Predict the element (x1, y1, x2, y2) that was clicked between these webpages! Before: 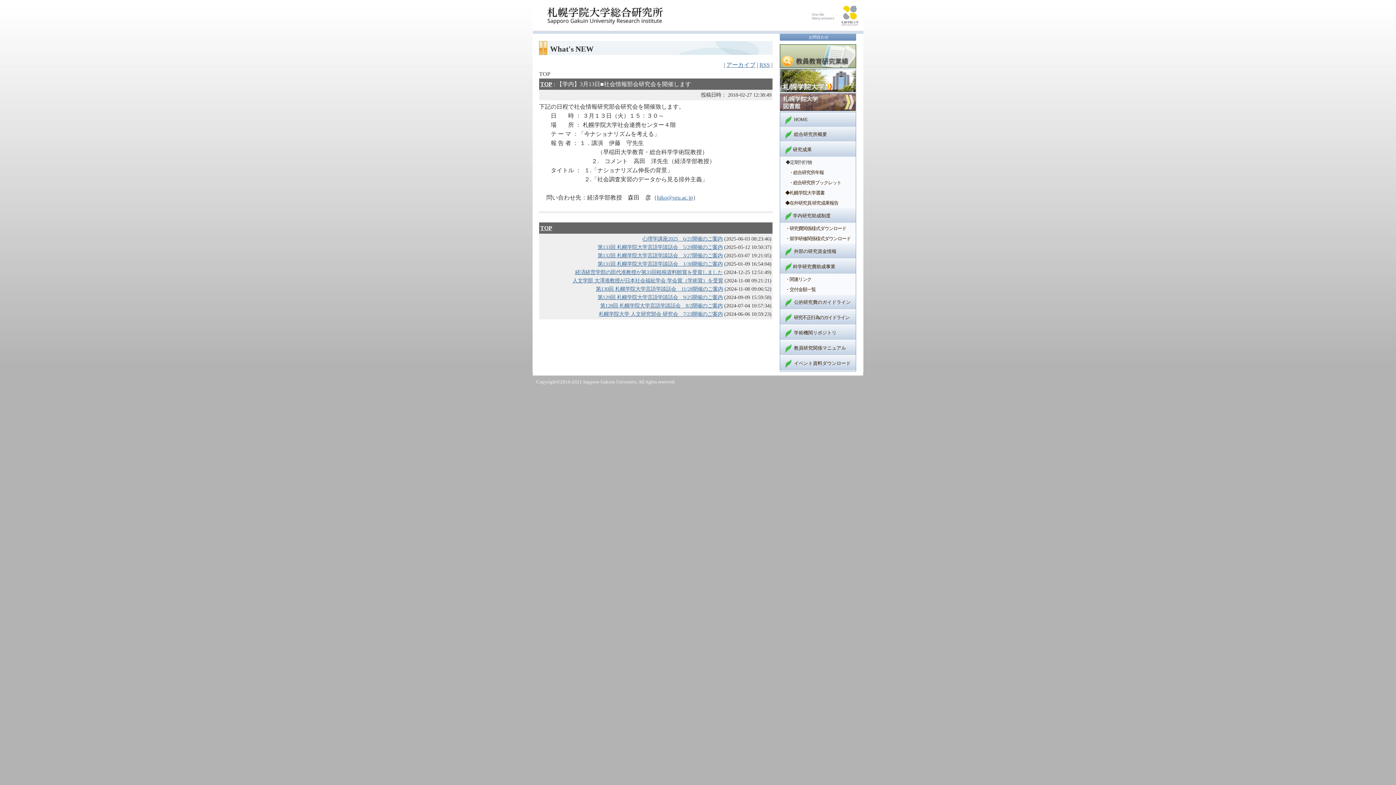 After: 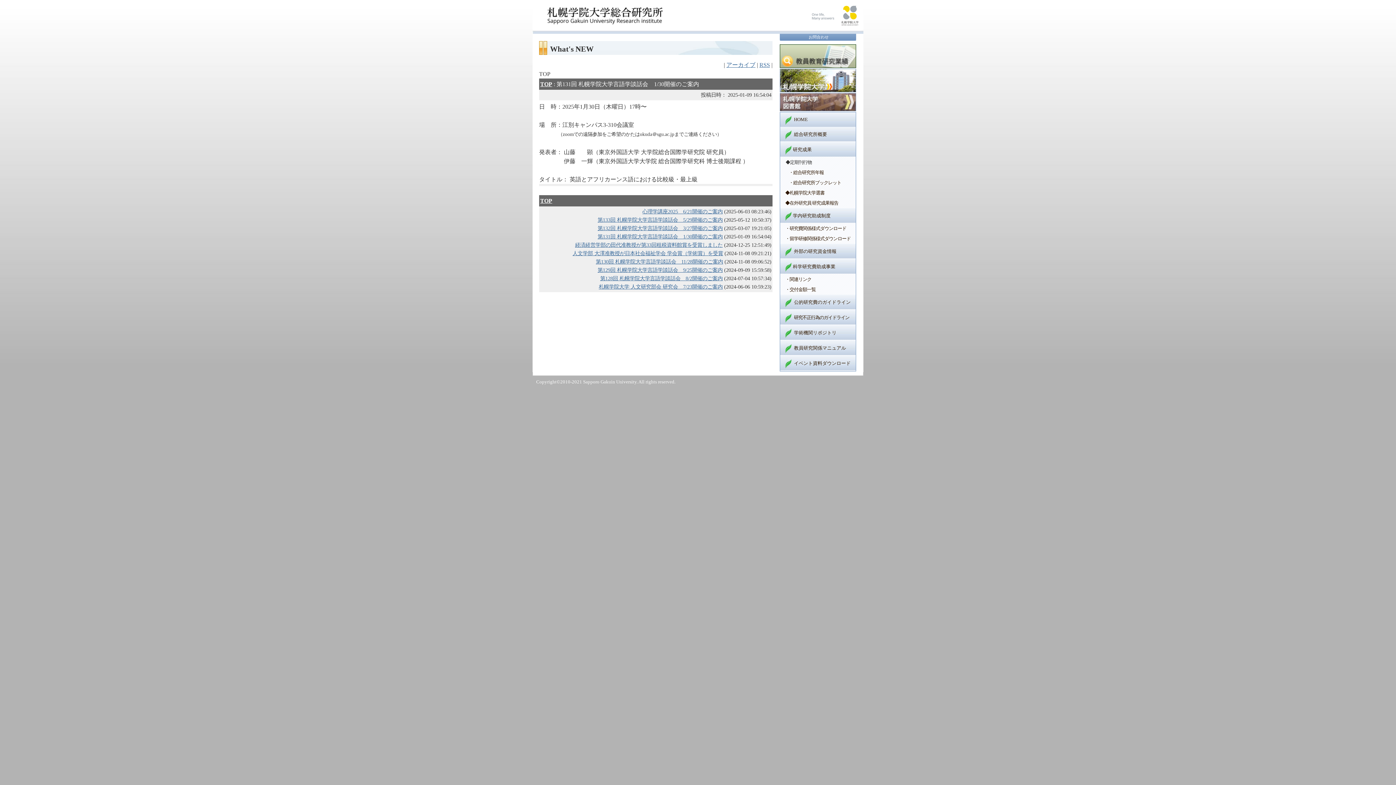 Action: label: 第131回 札幌学院大学言語学談話会　1/30開催のご案内 bbox: (597, 261, 722, 266)